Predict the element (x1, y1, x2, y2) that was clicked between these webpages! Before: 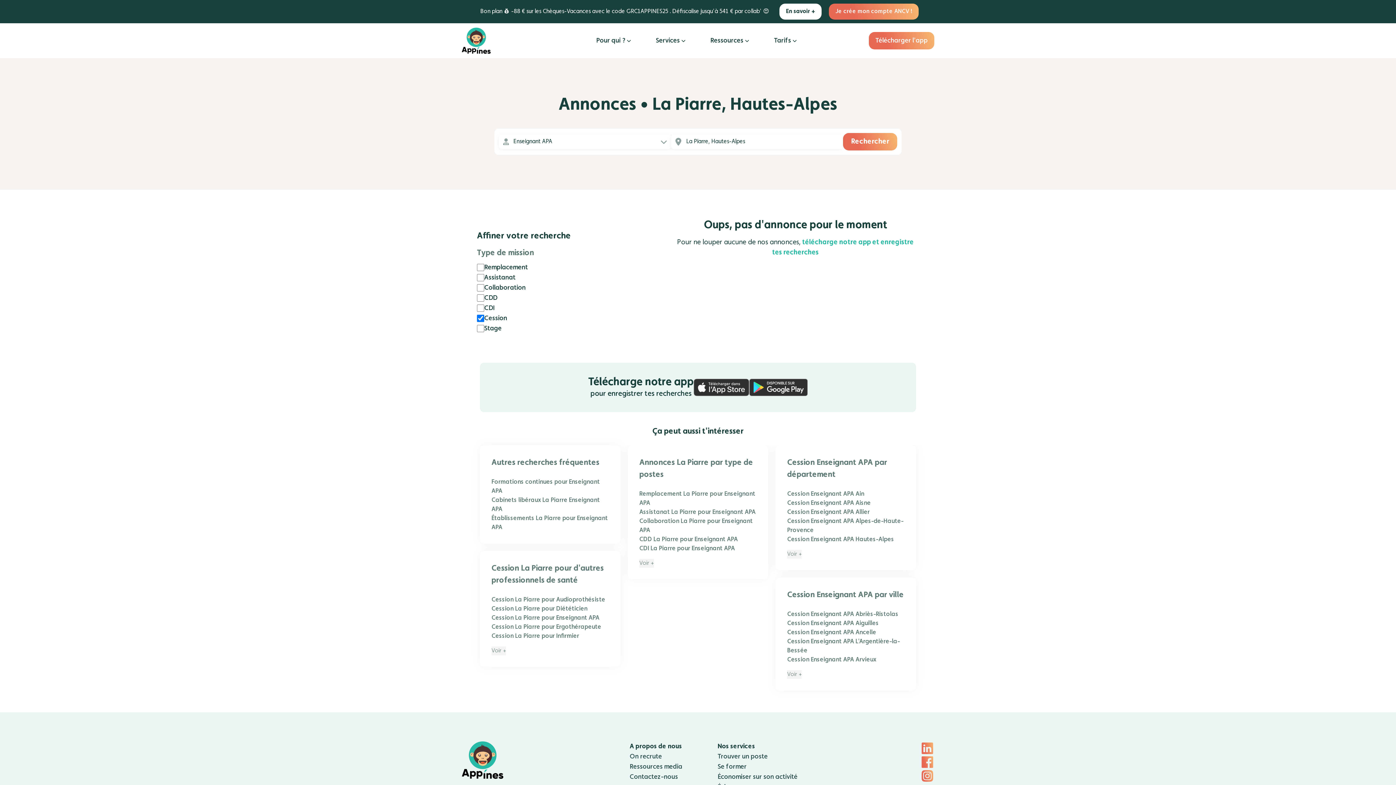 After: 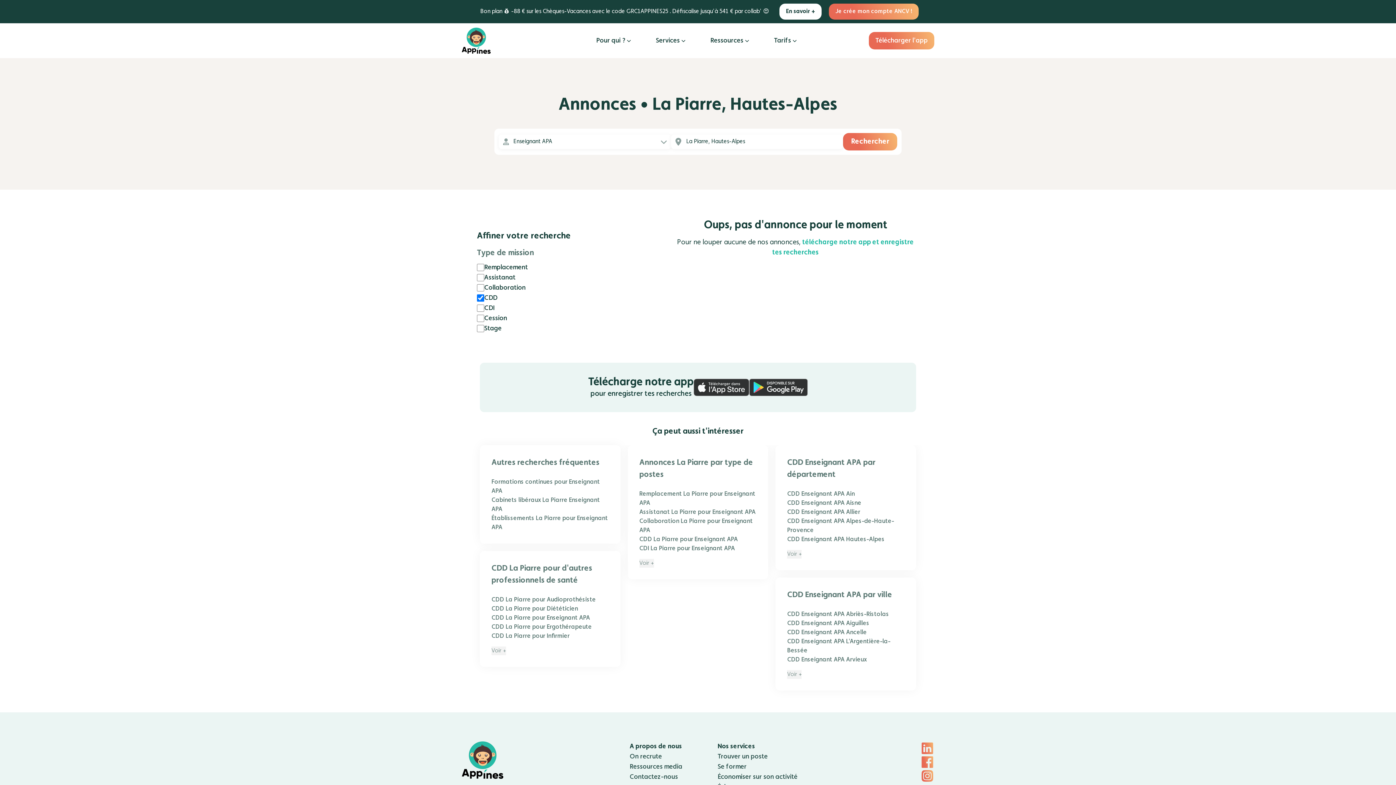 Action: label: CDD La Piarre pour Enseignant APA bbox: (639, 535, 756, 544)